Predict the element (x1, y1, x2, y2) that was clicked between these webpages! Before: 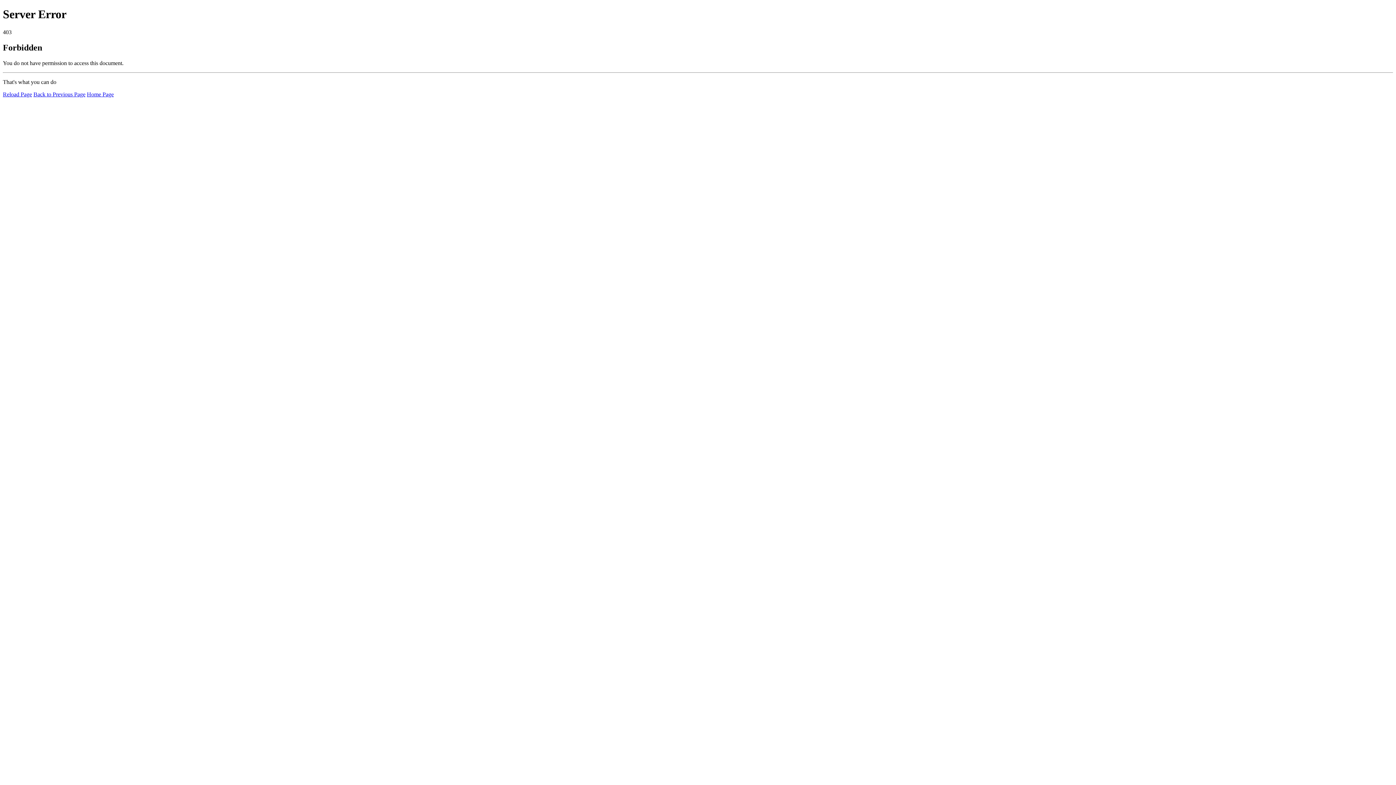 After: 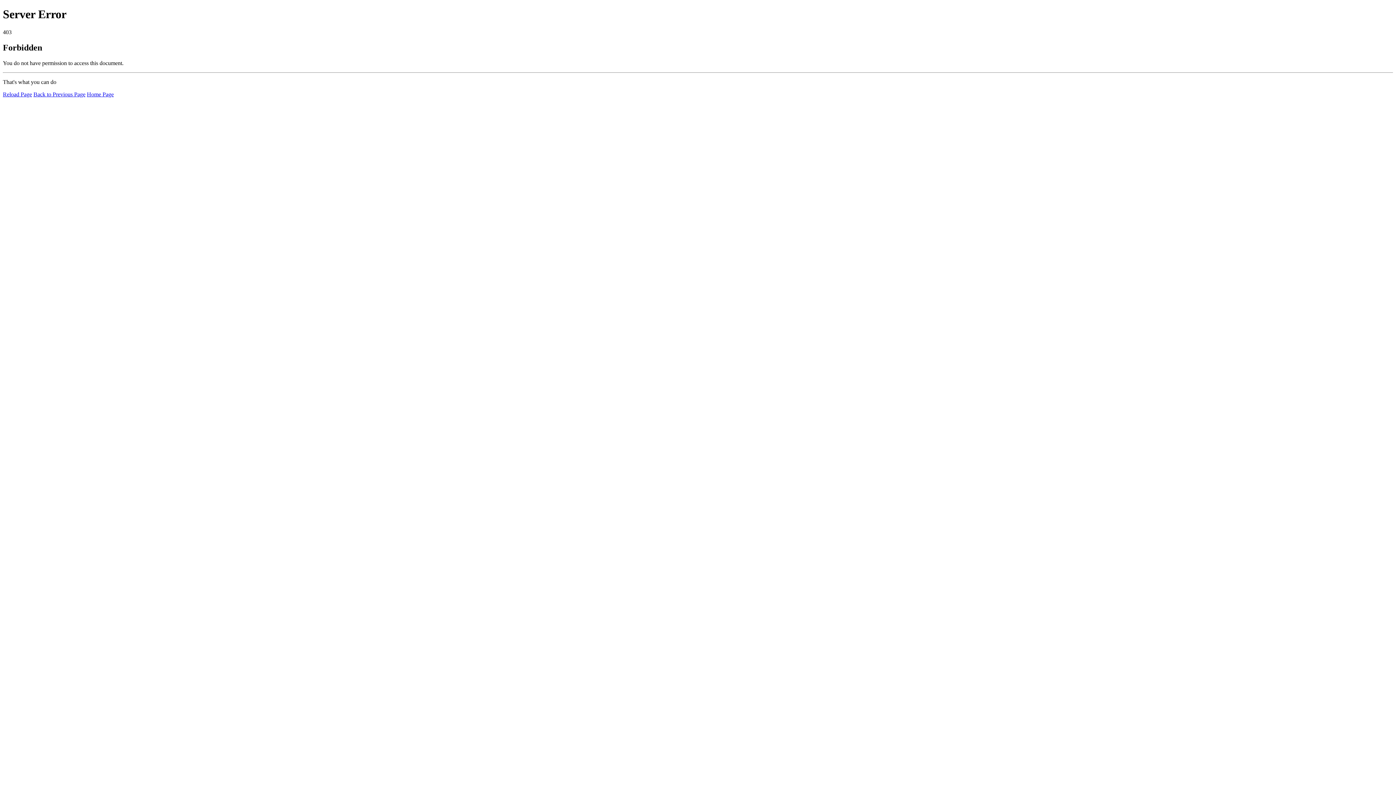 Action: label: Reload Page bbox: (2, 91, 32, 97)